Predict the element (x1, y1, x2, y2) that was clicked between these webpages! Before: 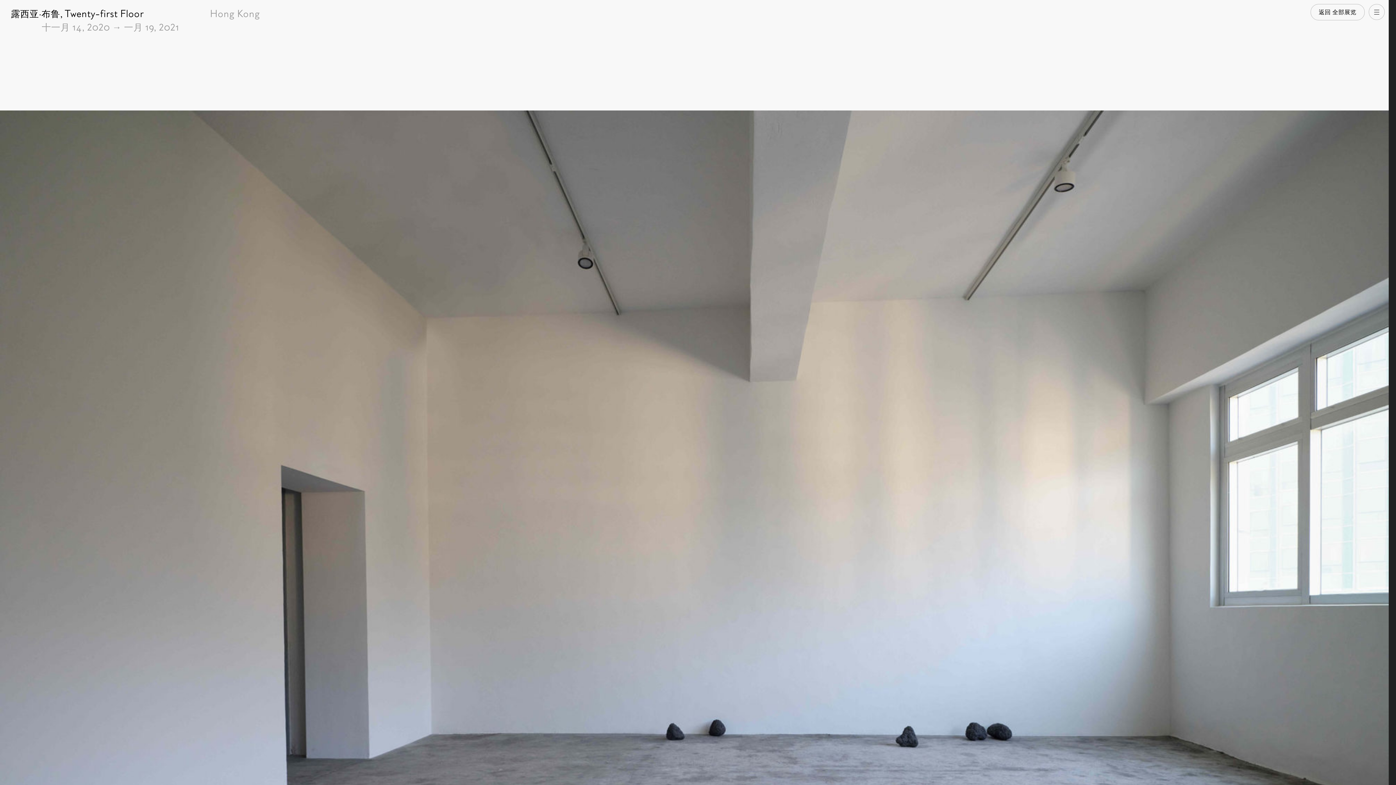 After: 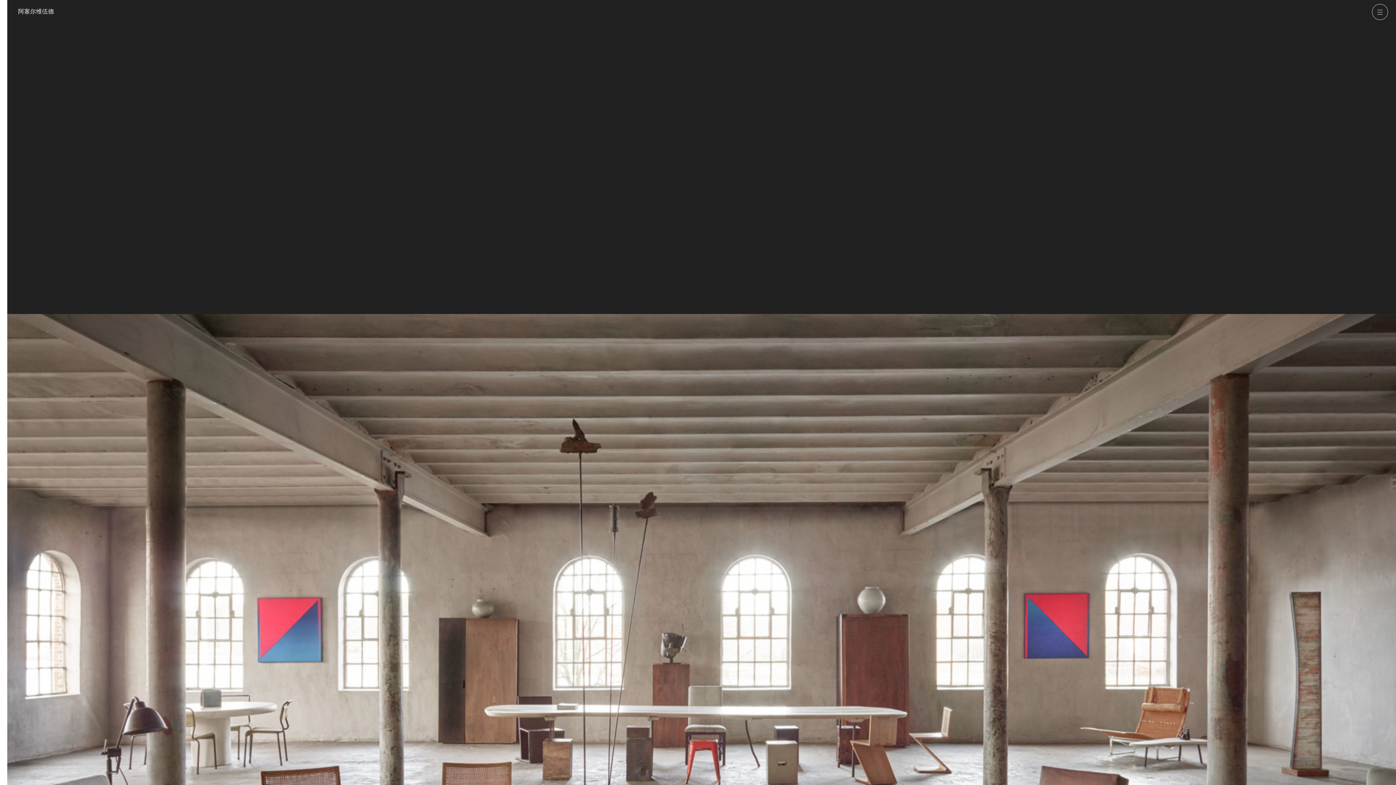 Action: label: Antiquaire bbox: (1389, 0, 1396, 785)